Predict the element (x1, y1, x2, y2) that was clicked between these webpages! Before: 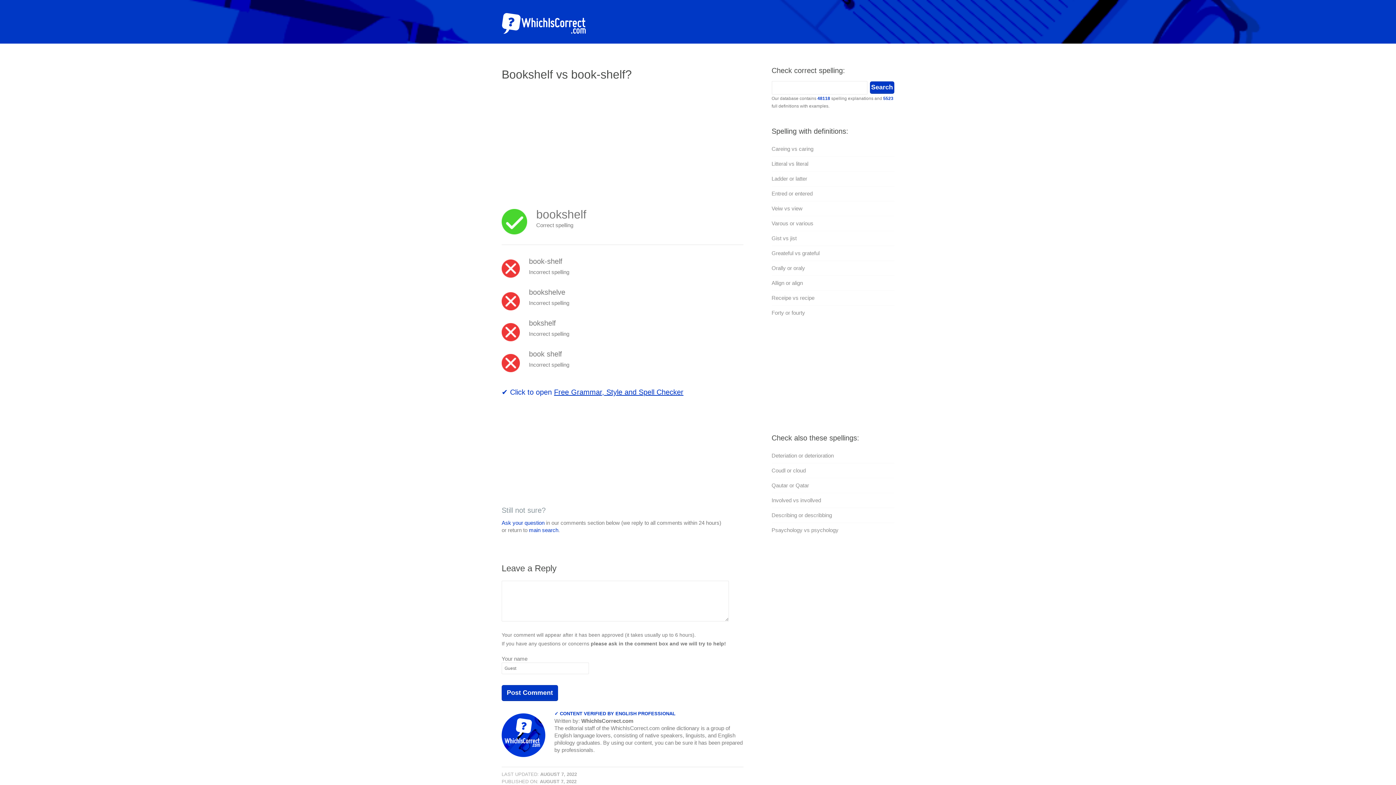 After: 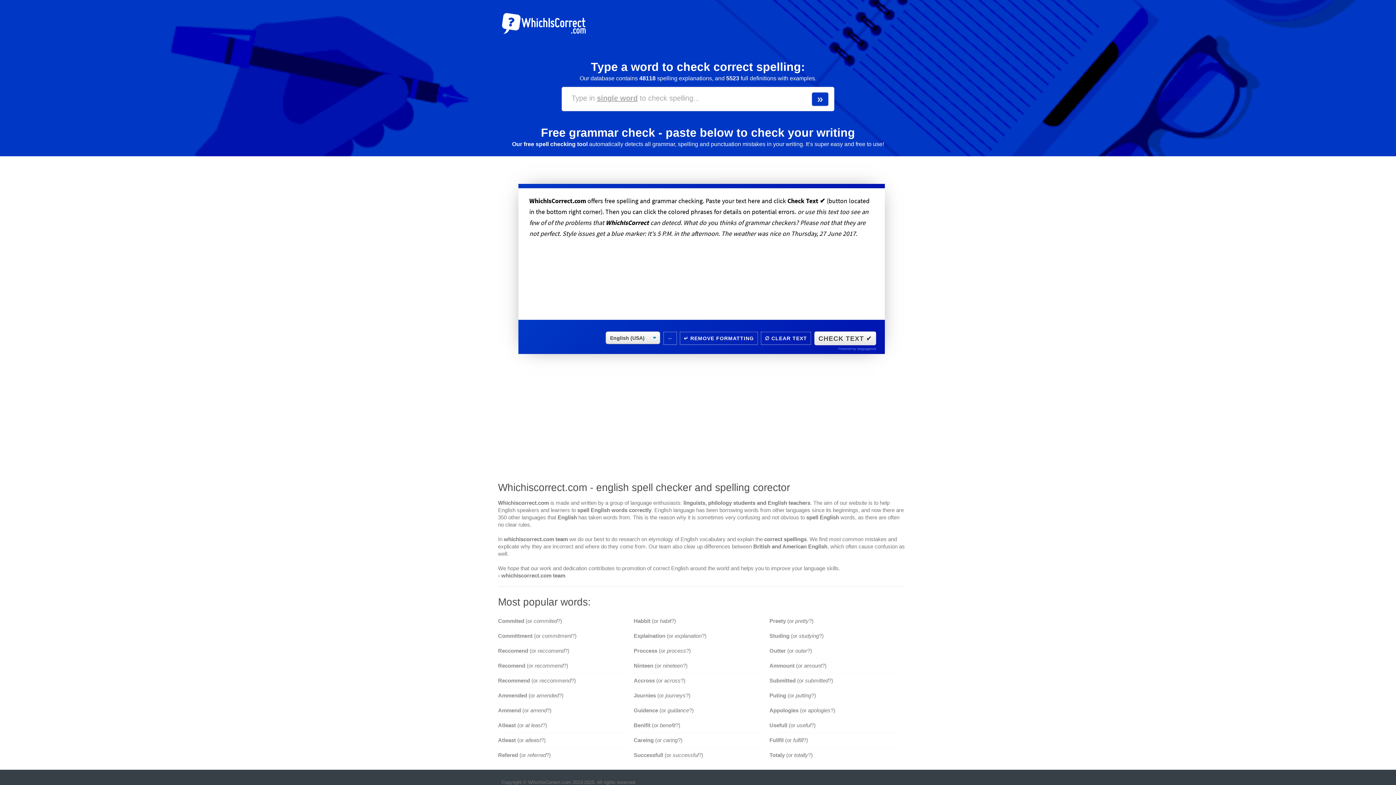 Action: label: main search bbox: (529, 527, 558, 534)